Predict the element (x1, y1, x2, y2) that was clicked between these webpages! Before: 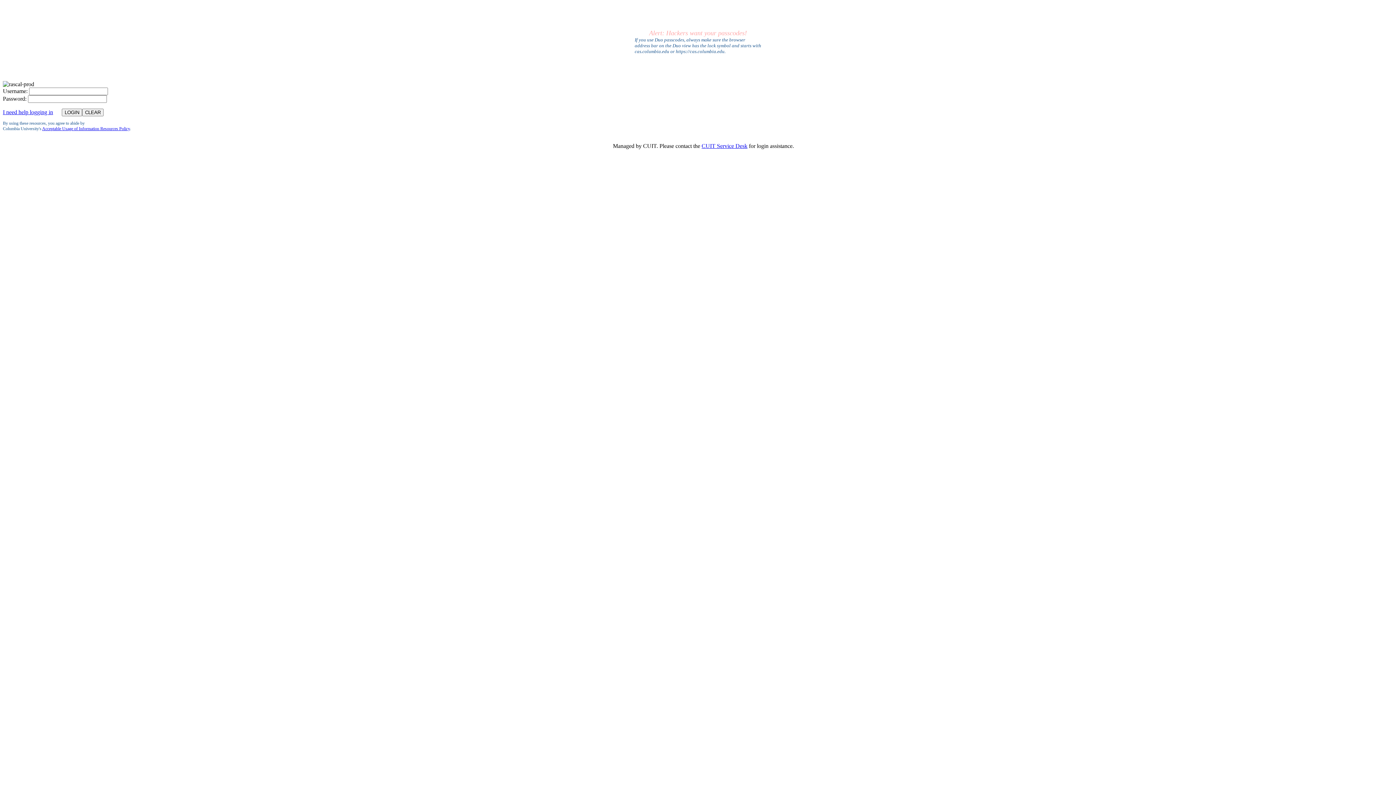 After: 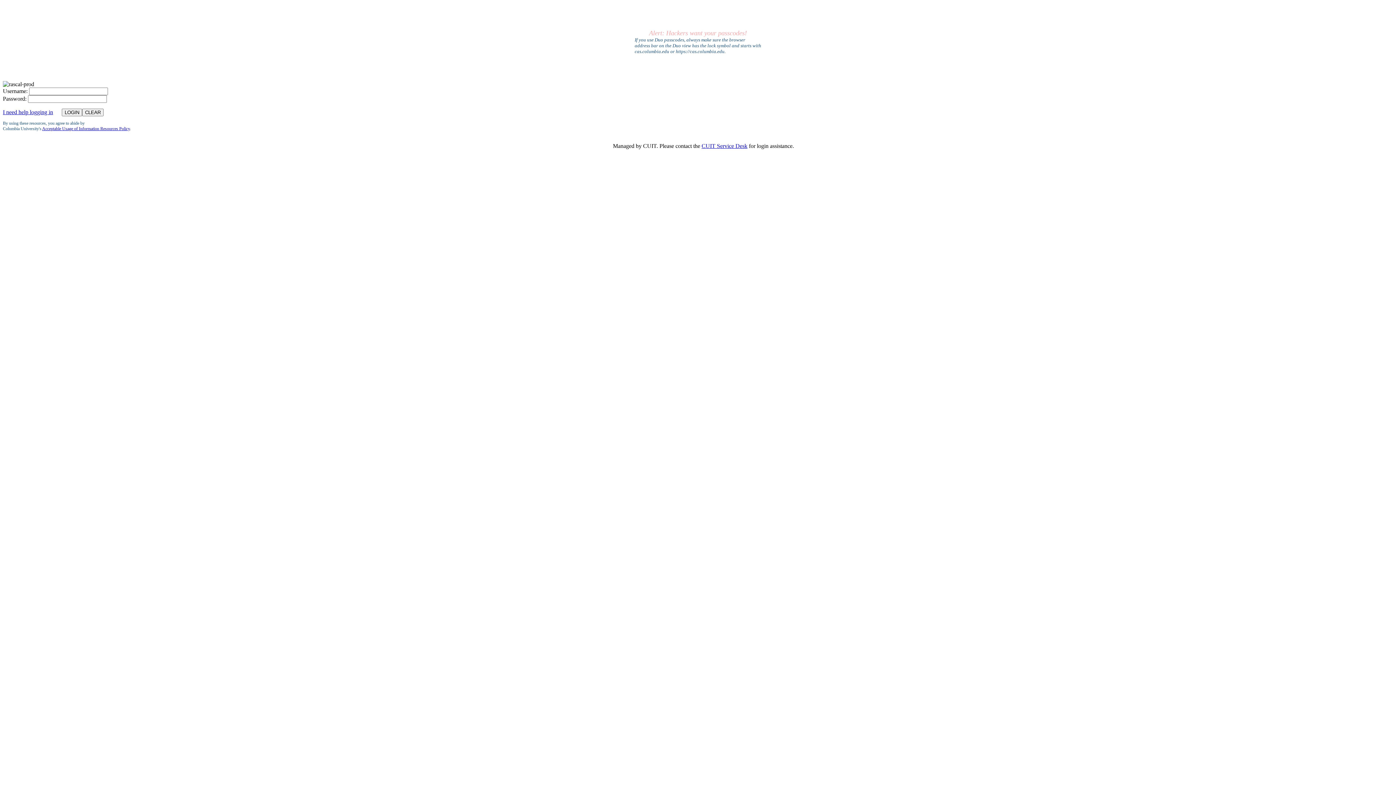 Action: bbox: (2, 109, 53, 115) label: I need help logging in